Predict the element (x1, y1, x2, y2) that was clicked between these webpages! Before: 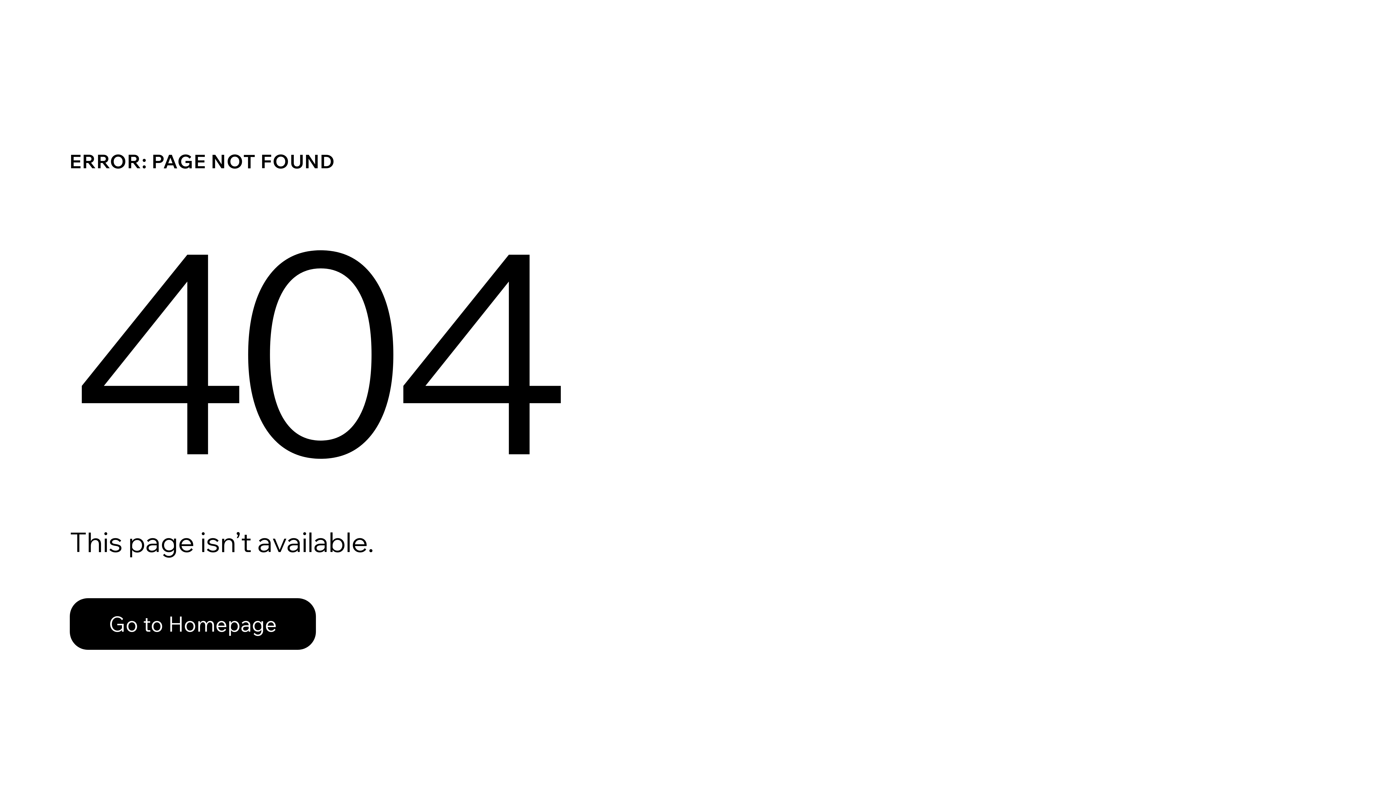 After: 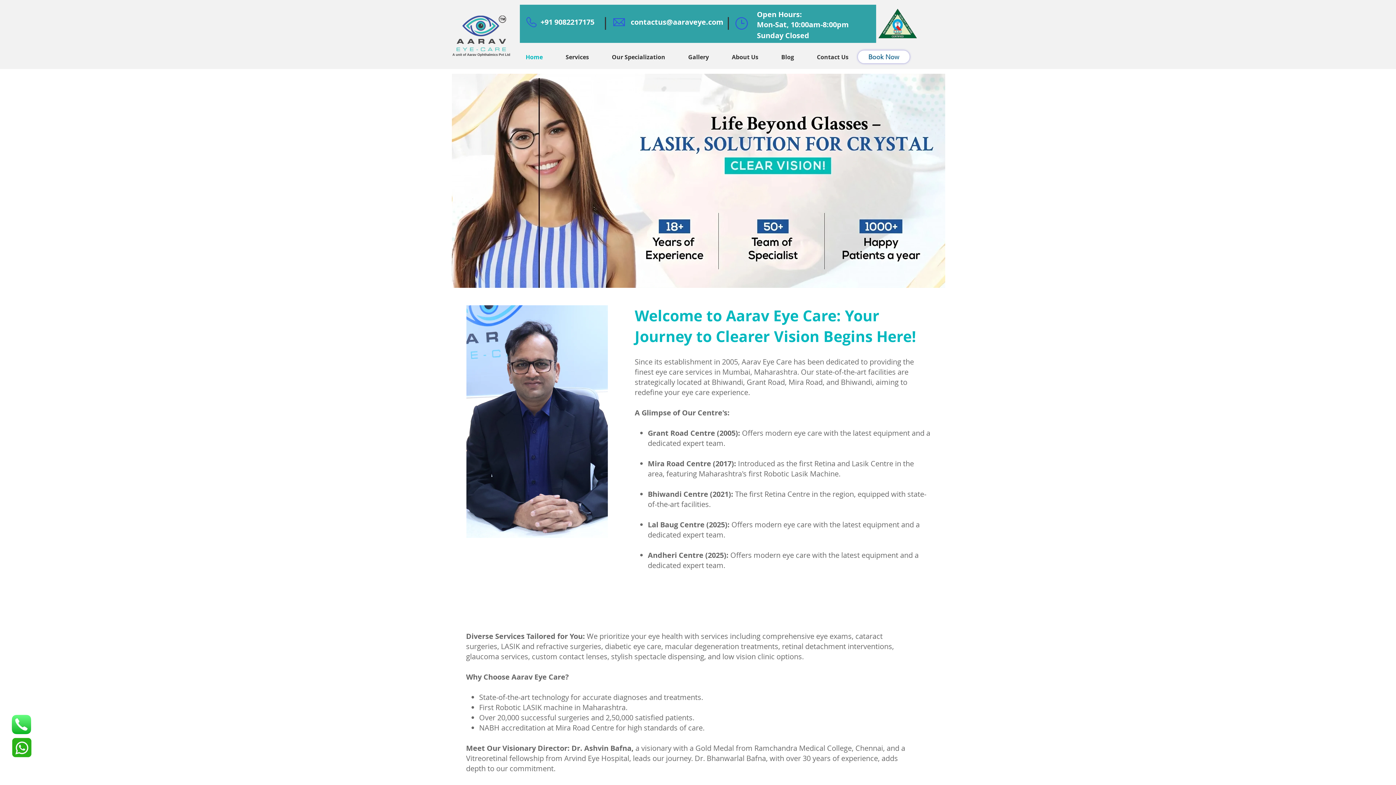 Action: label: Go to Homepage bbox: (69, 598, 316, 650)